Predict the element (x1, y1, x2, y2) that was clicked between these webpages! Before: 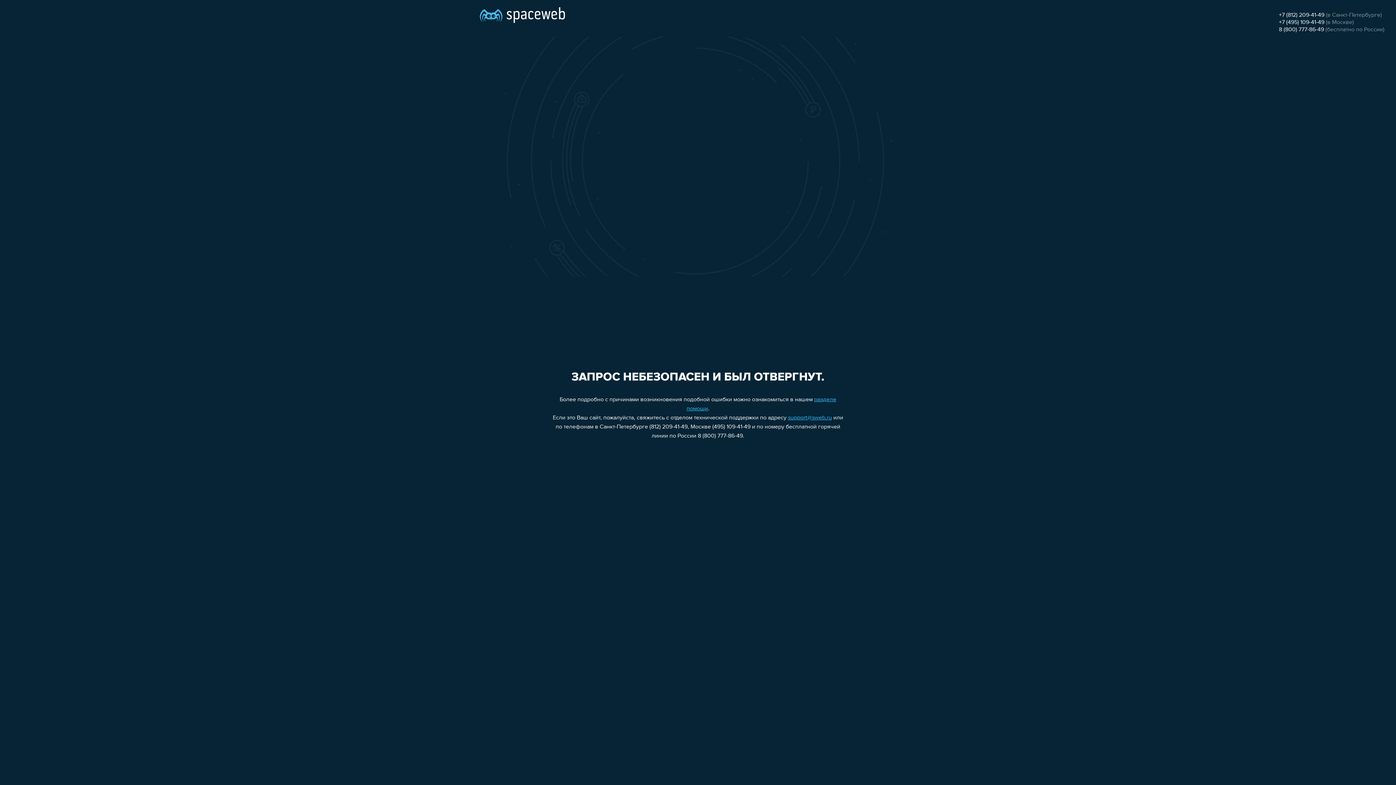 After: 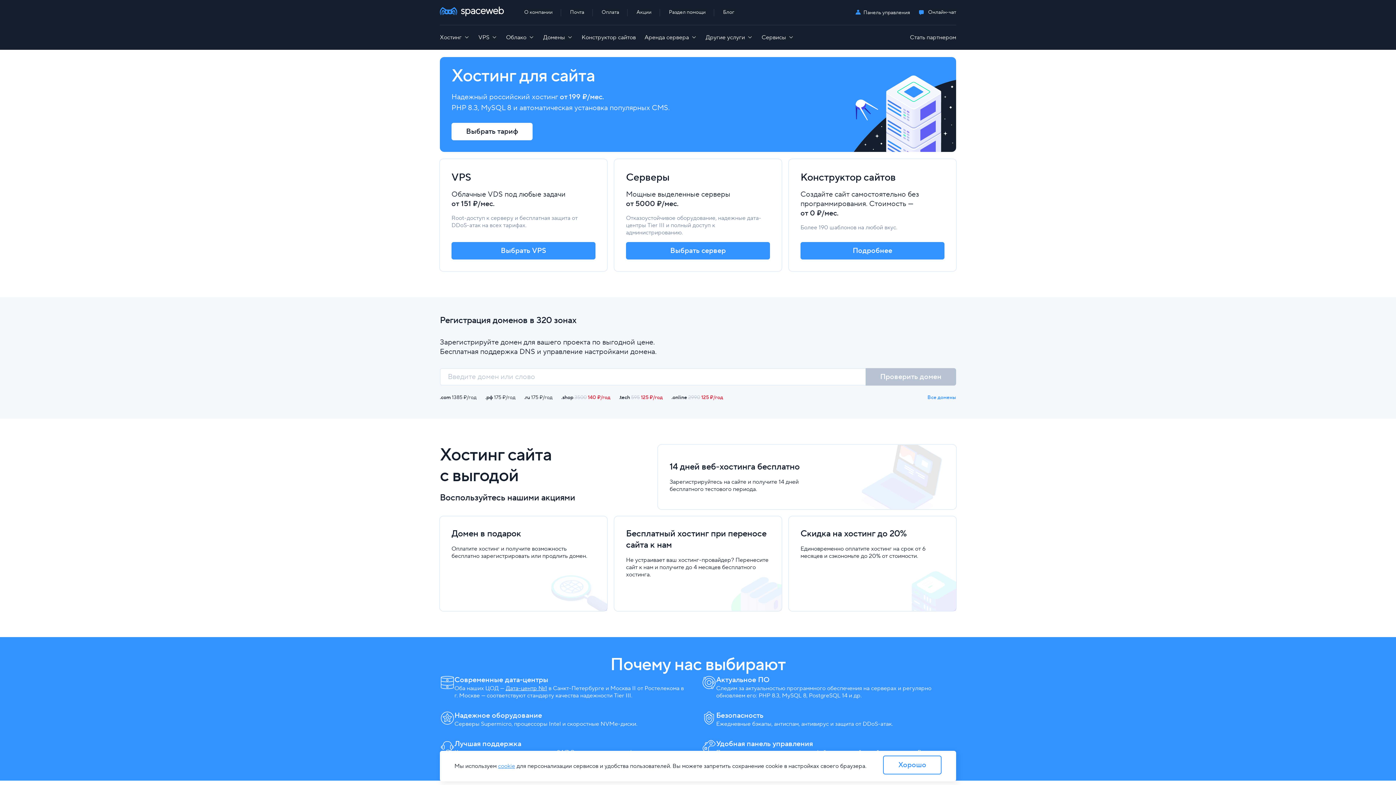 Action: bbox: (480, 0, 565, 25)